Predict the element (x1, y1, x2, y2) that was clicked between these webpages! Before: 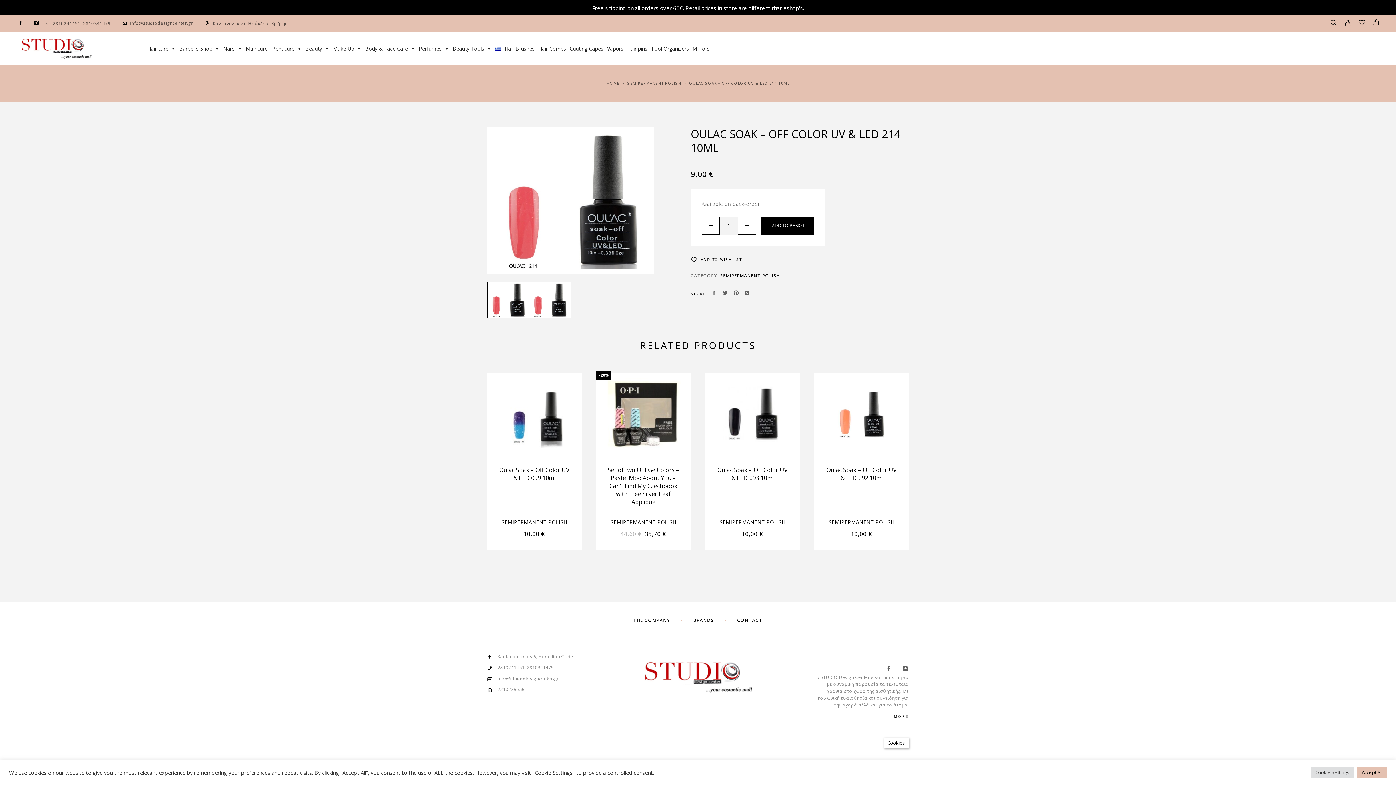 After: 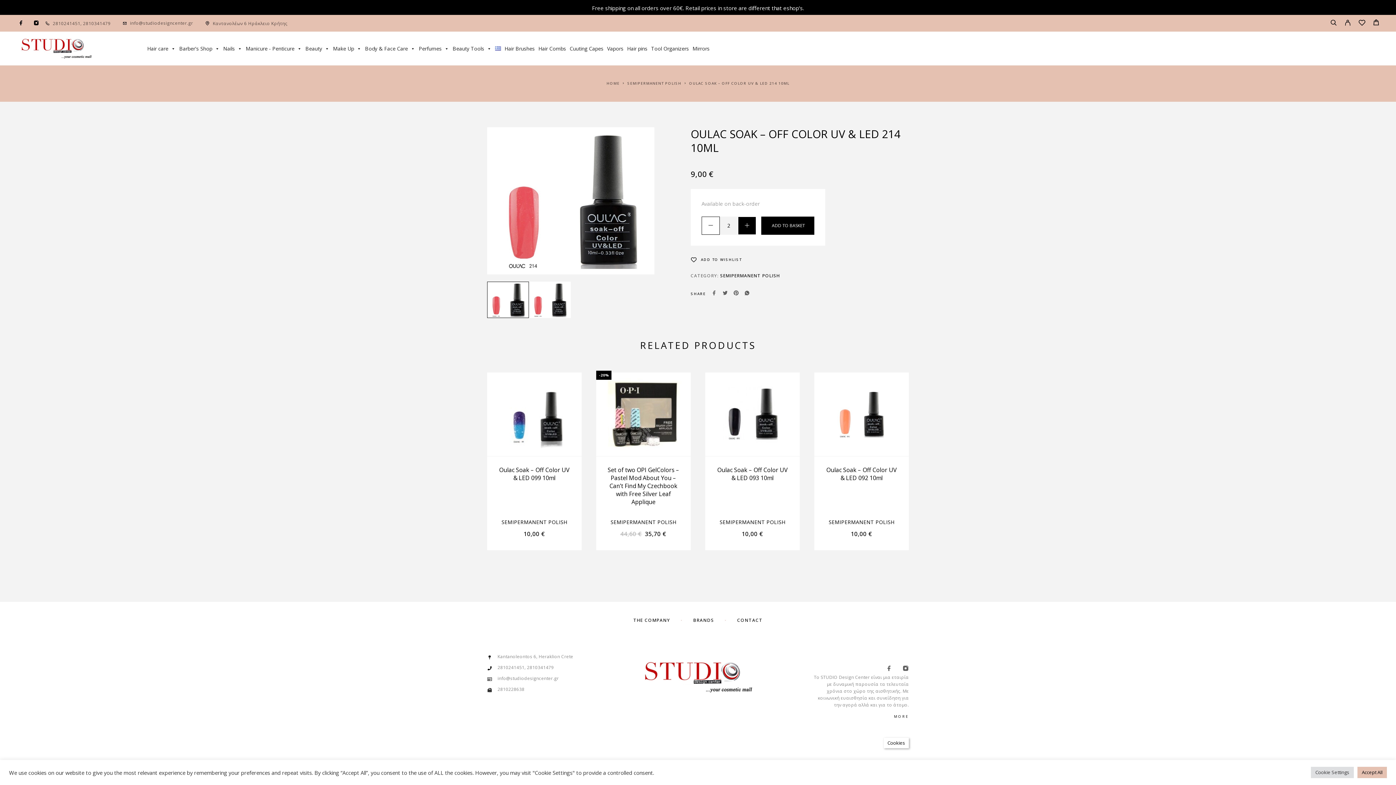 Action: bbox: (738, 216, 756, 235)